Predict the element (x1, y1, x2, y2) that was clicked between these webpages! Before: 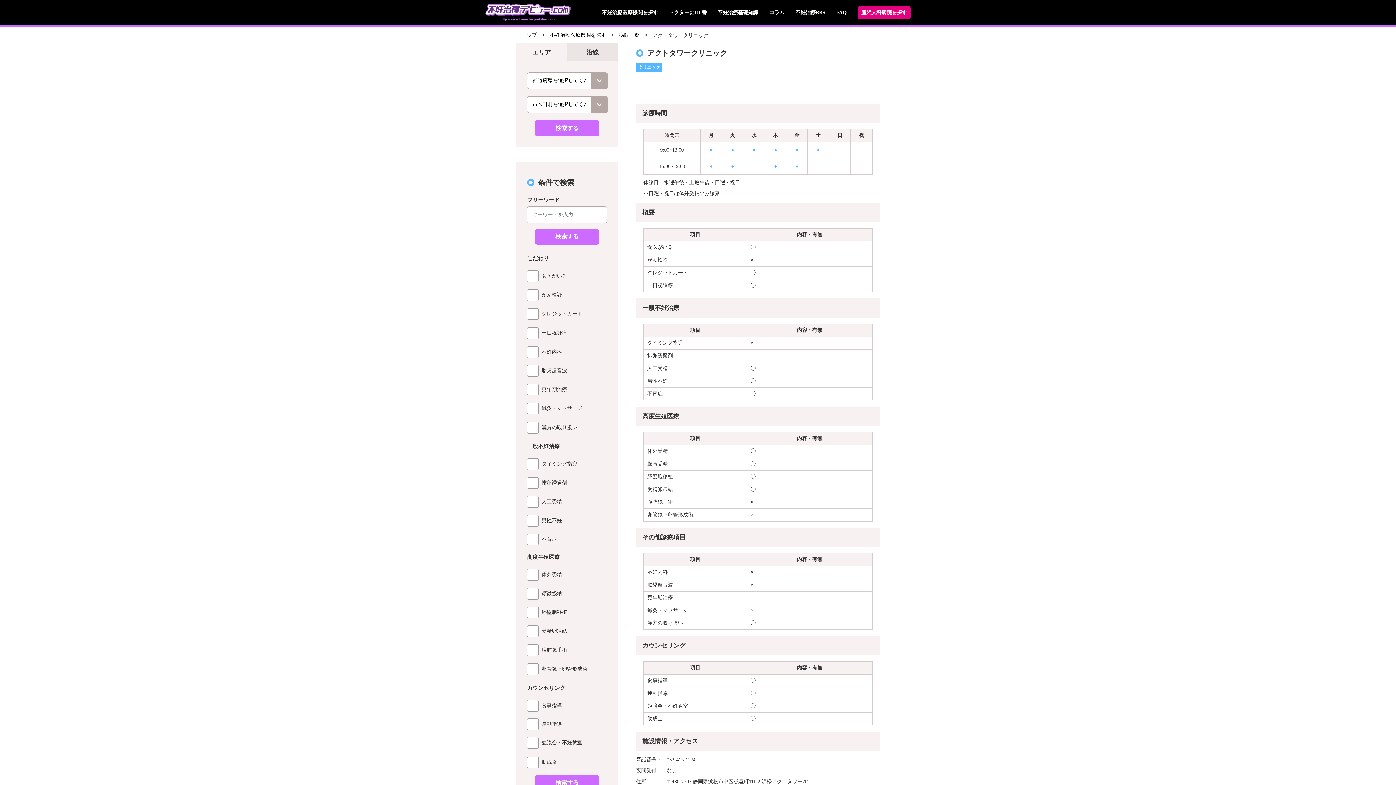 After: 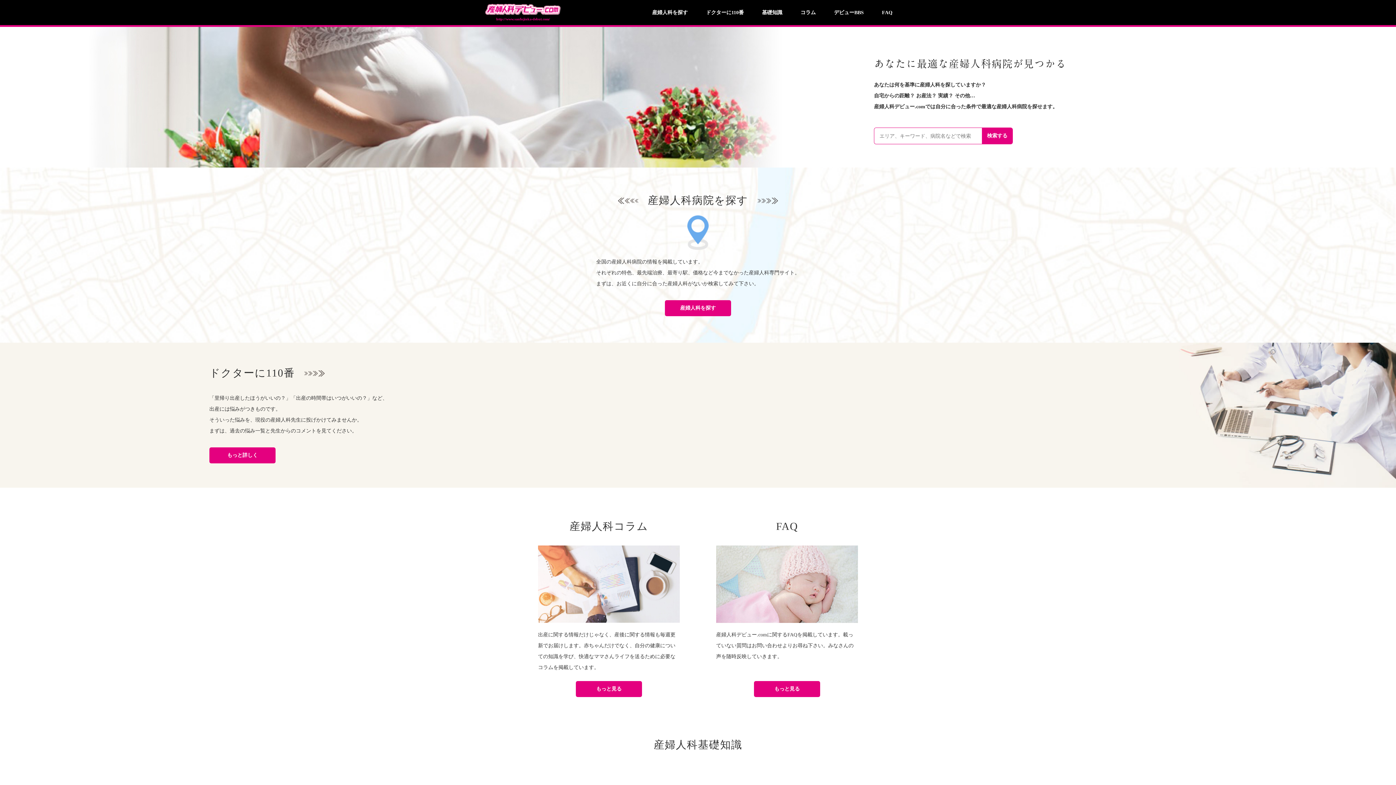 Action: bbox: (857, 6, 910, 19) label: 産婦人科病院を探す